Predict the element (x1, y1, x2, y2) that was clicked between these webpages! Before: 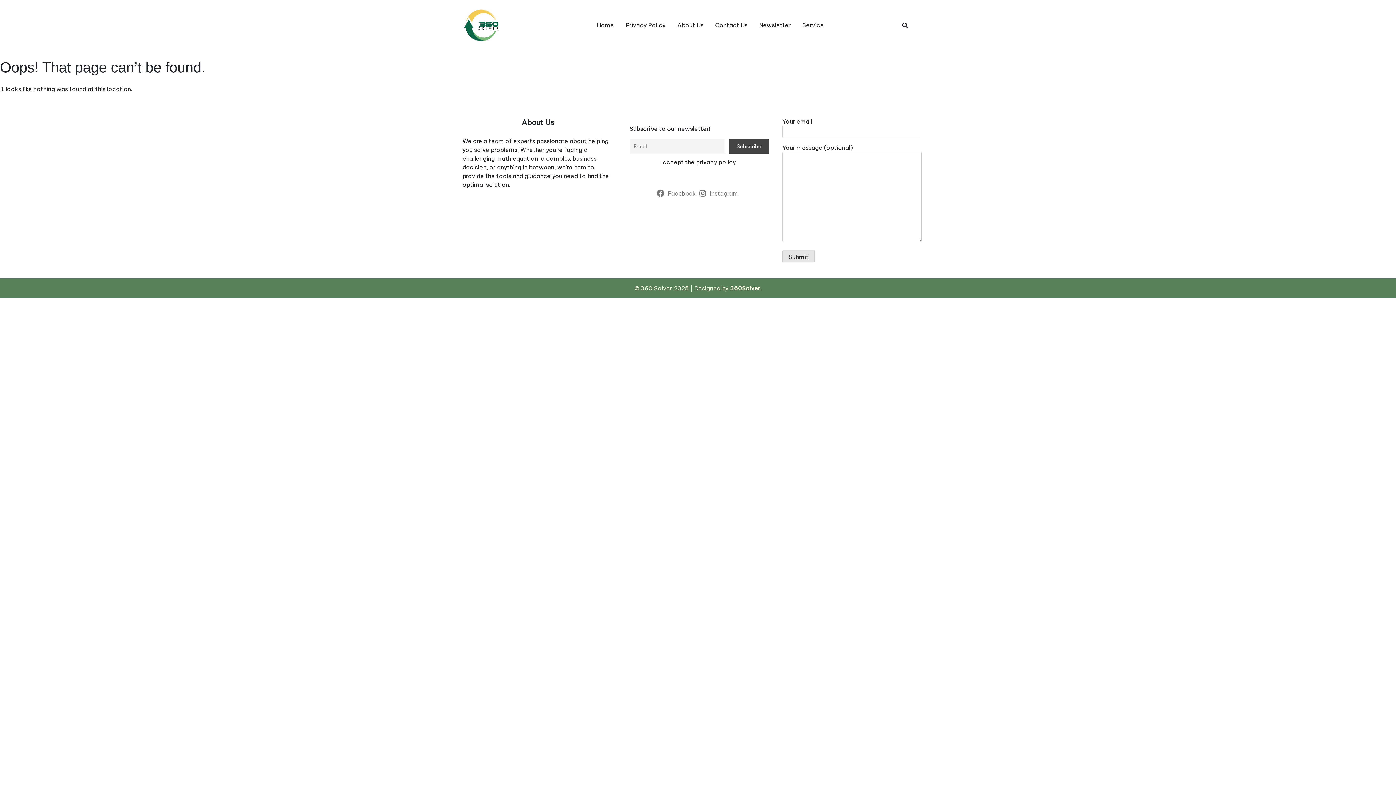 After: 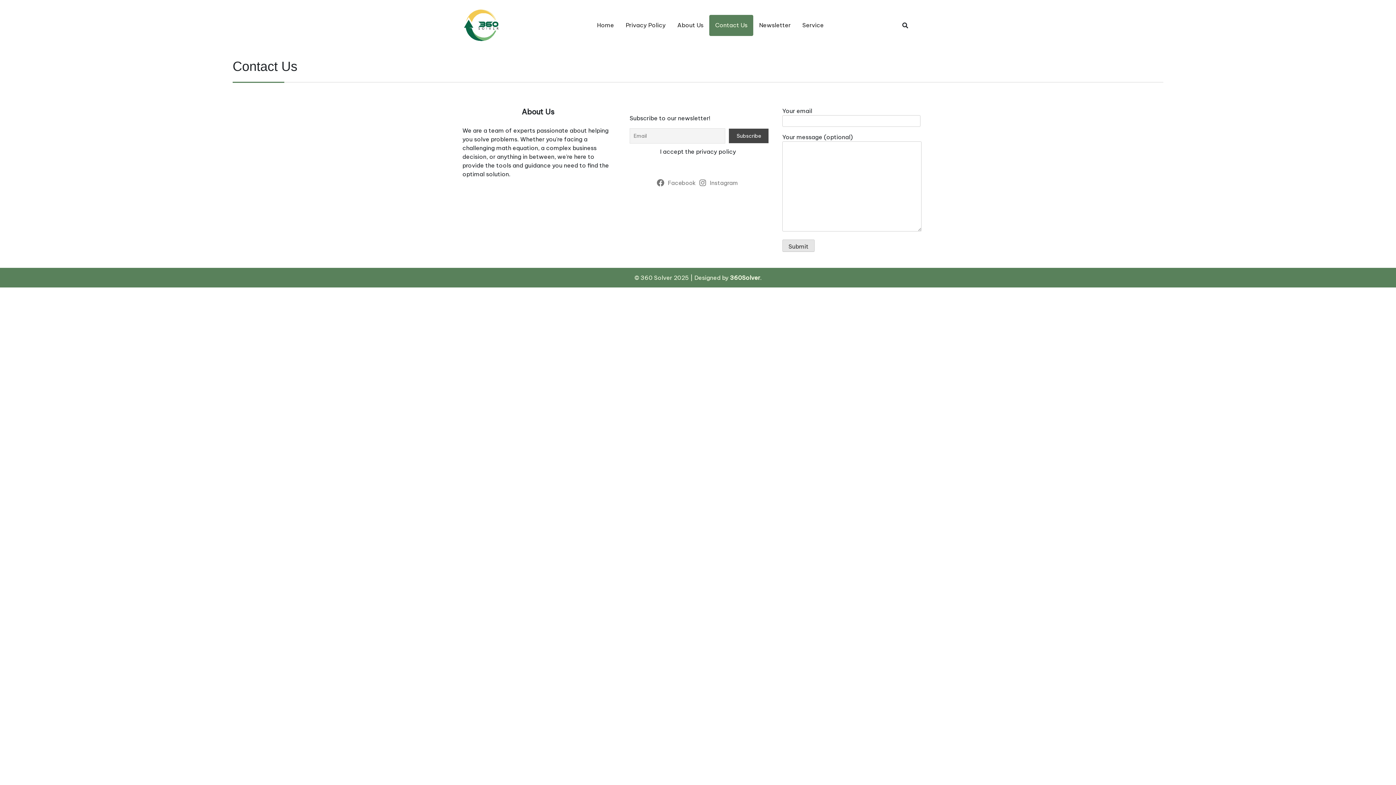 Action: bbox: (709, 14, 753, 35) label: Contact Us